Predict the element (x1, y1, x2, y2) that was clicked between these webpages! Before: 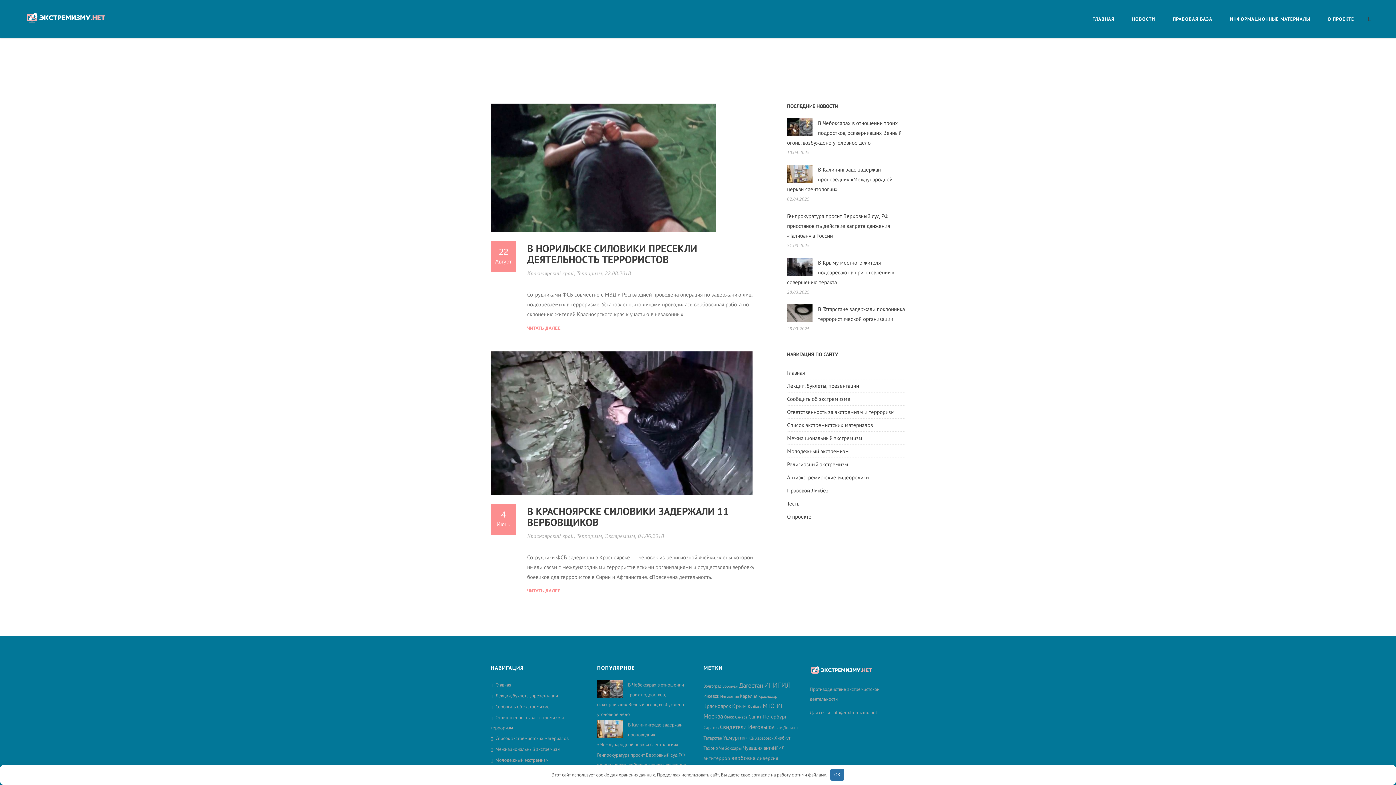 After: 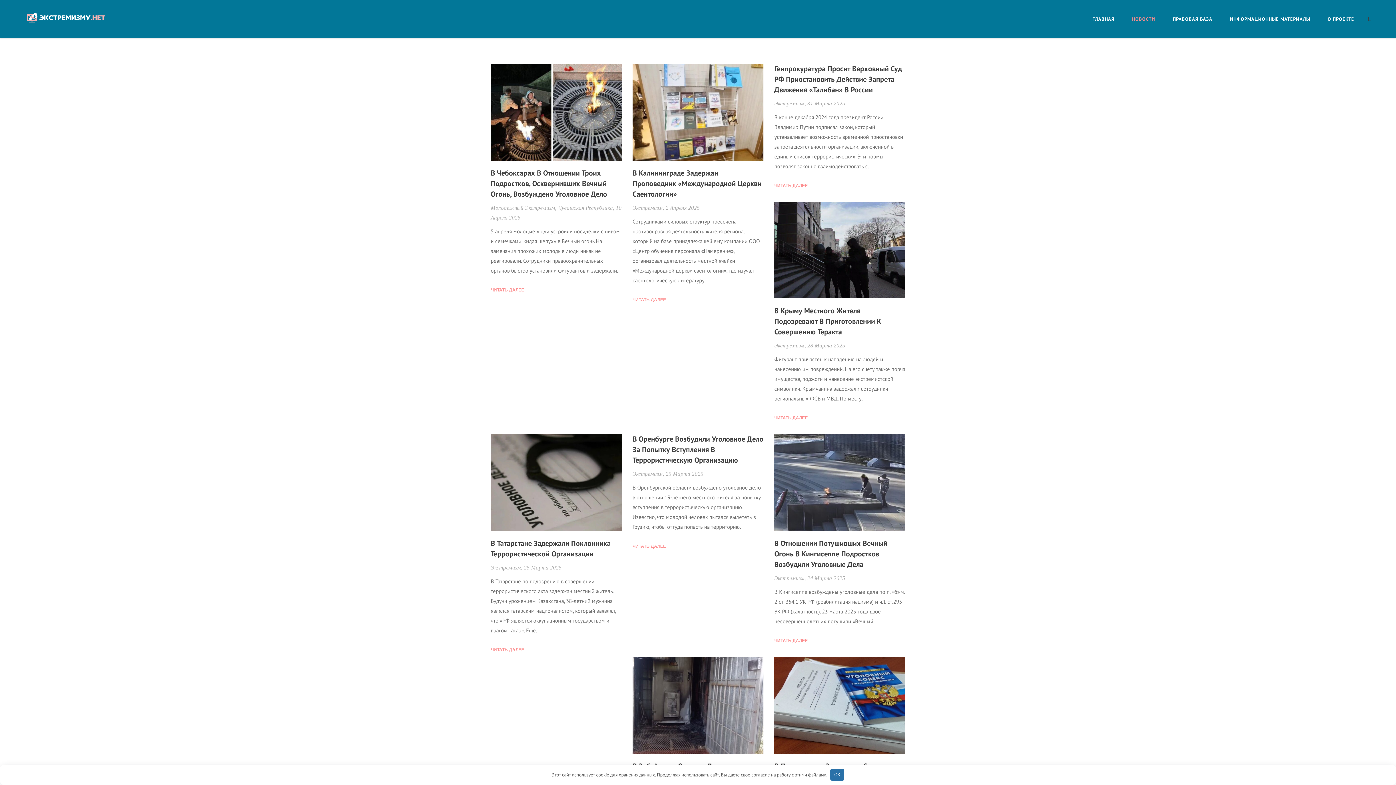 Action: bbox: (1128, 10, 1159, 27) label: НОВОСТИ